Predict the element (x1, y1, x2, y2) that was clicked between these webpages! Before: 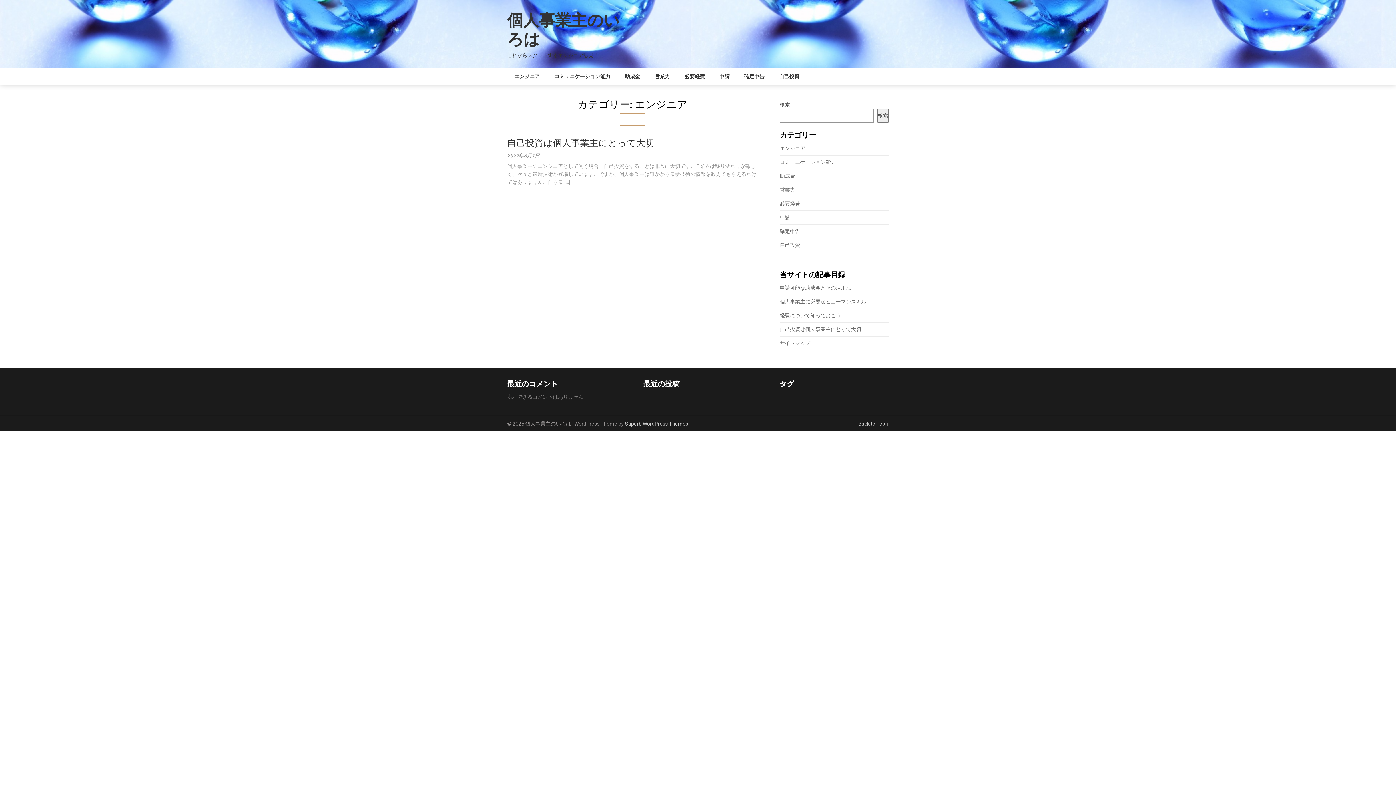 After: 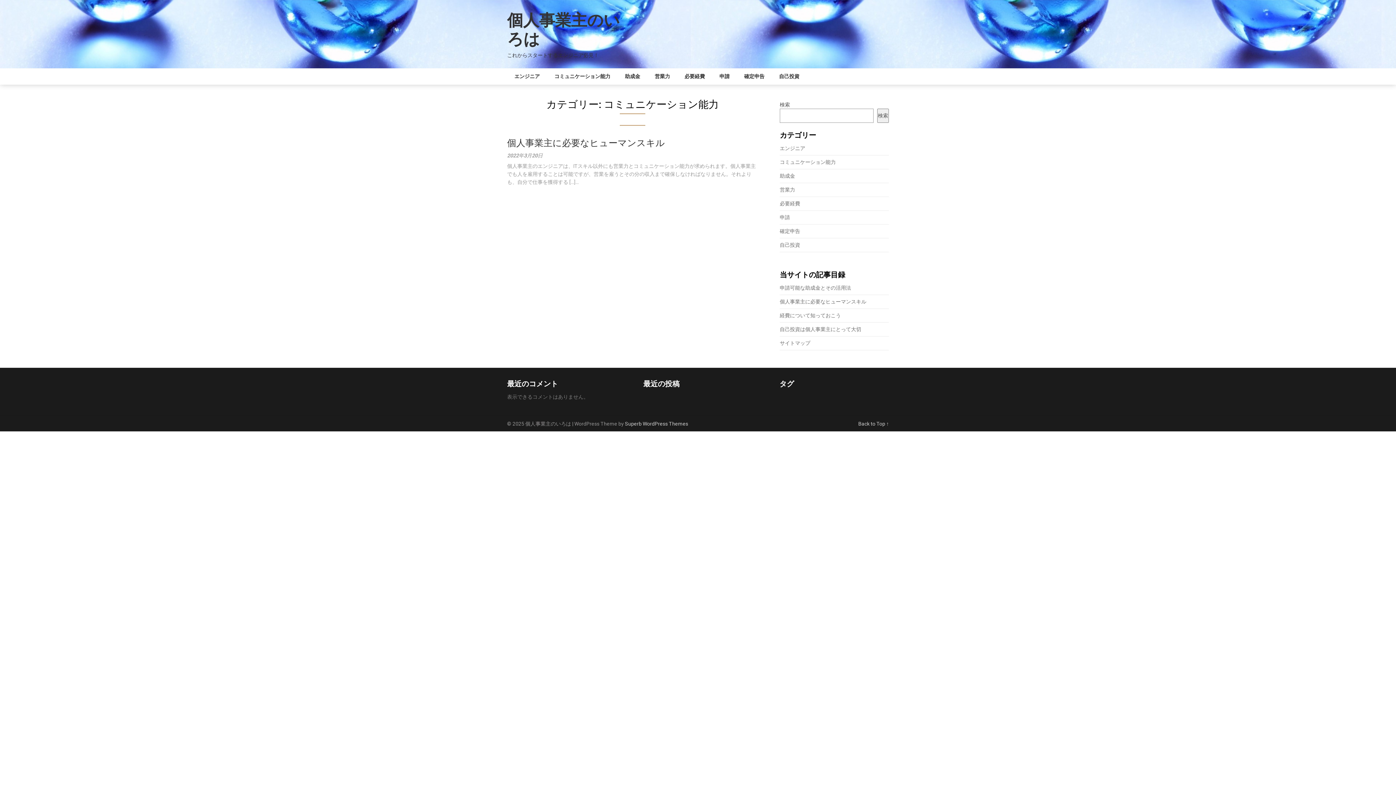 Action: bbox: (547, 68, 617, 84) label: コミュニケーション能力